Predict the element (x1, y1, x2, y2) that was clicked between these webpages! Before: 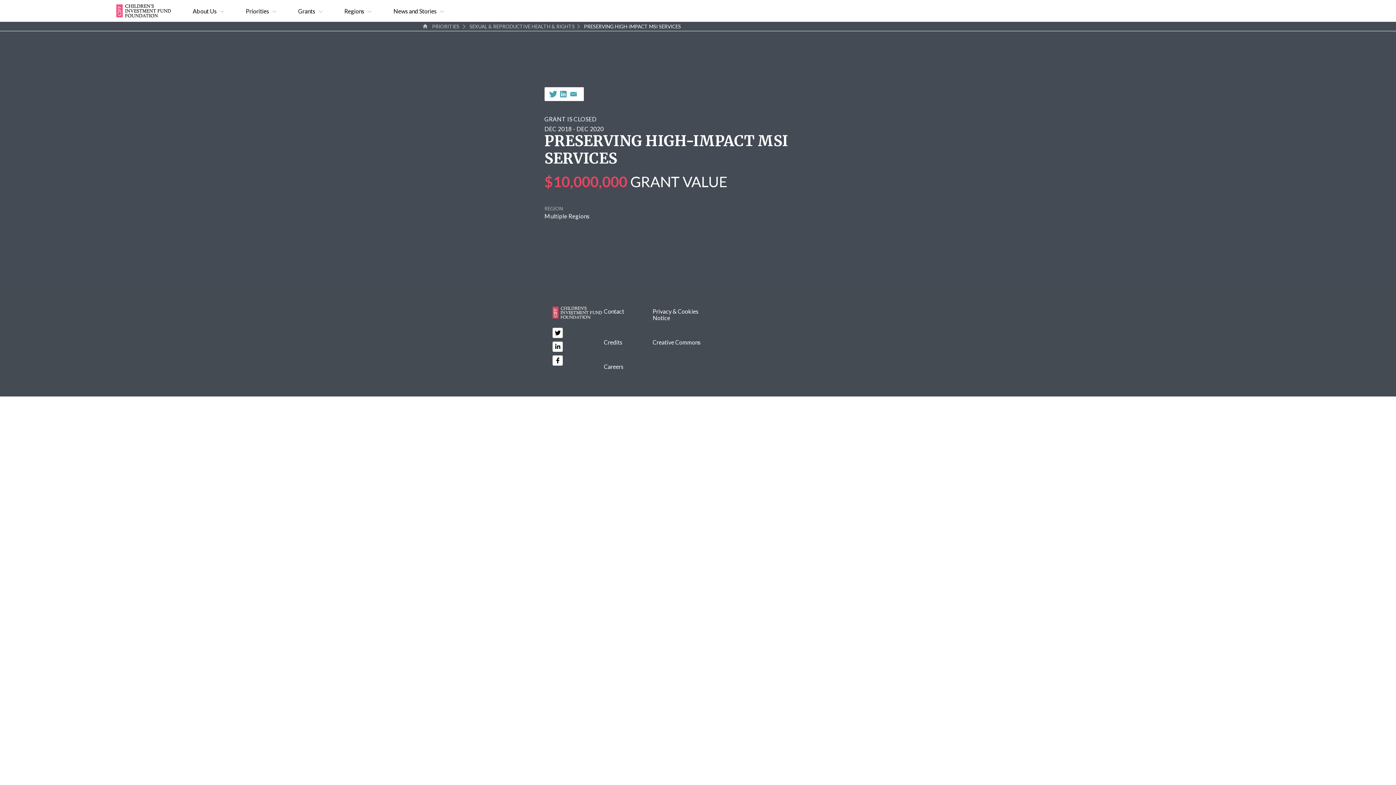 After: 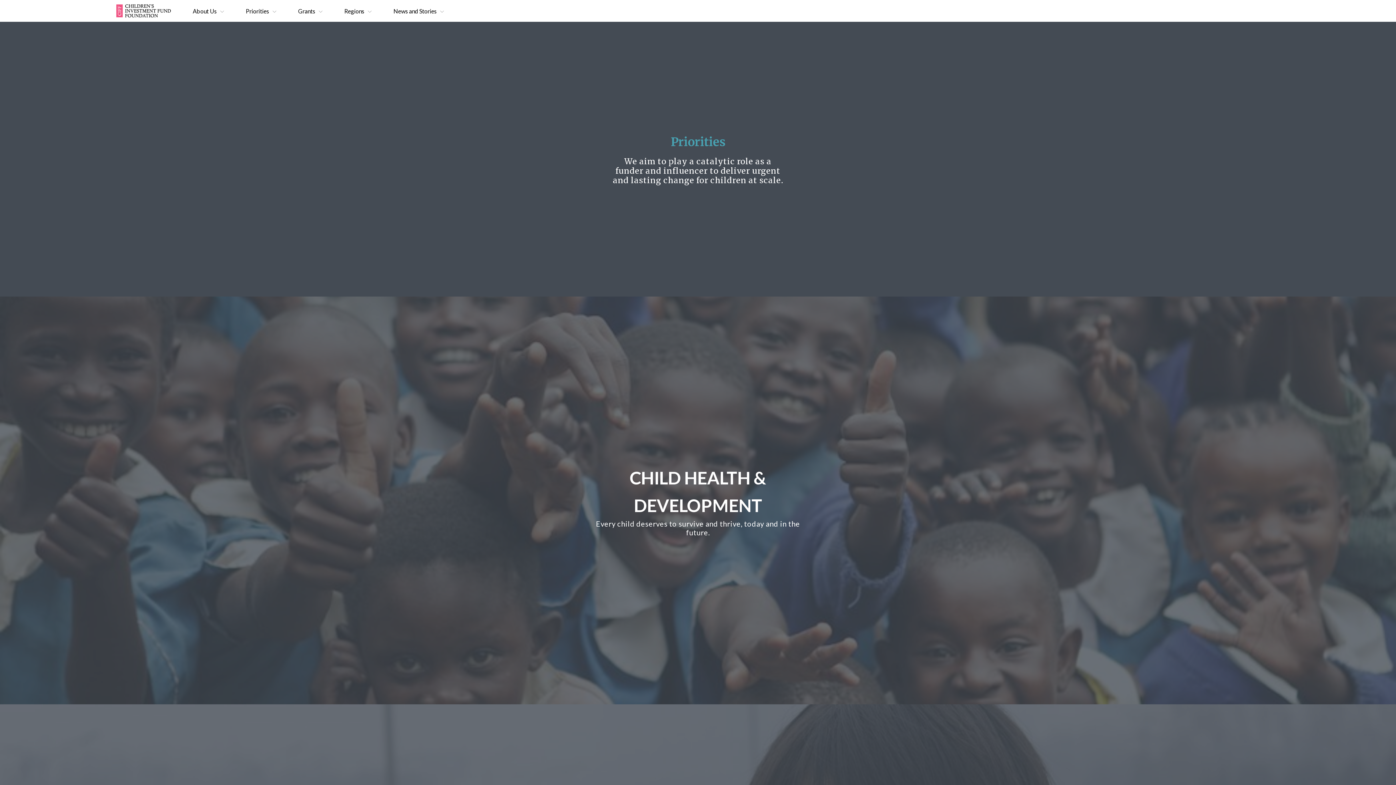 Action: bbox: (245, 7, 276, 14) label: Priorities